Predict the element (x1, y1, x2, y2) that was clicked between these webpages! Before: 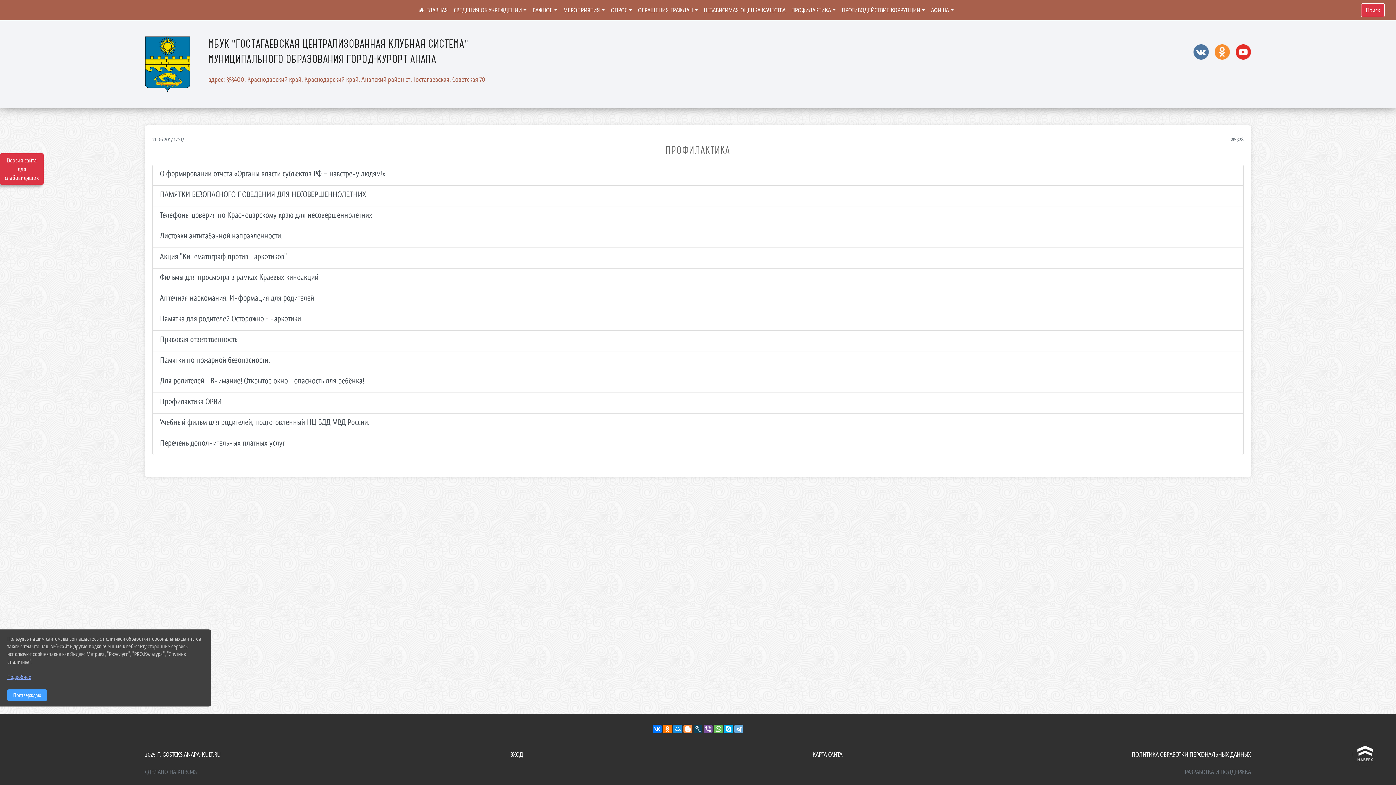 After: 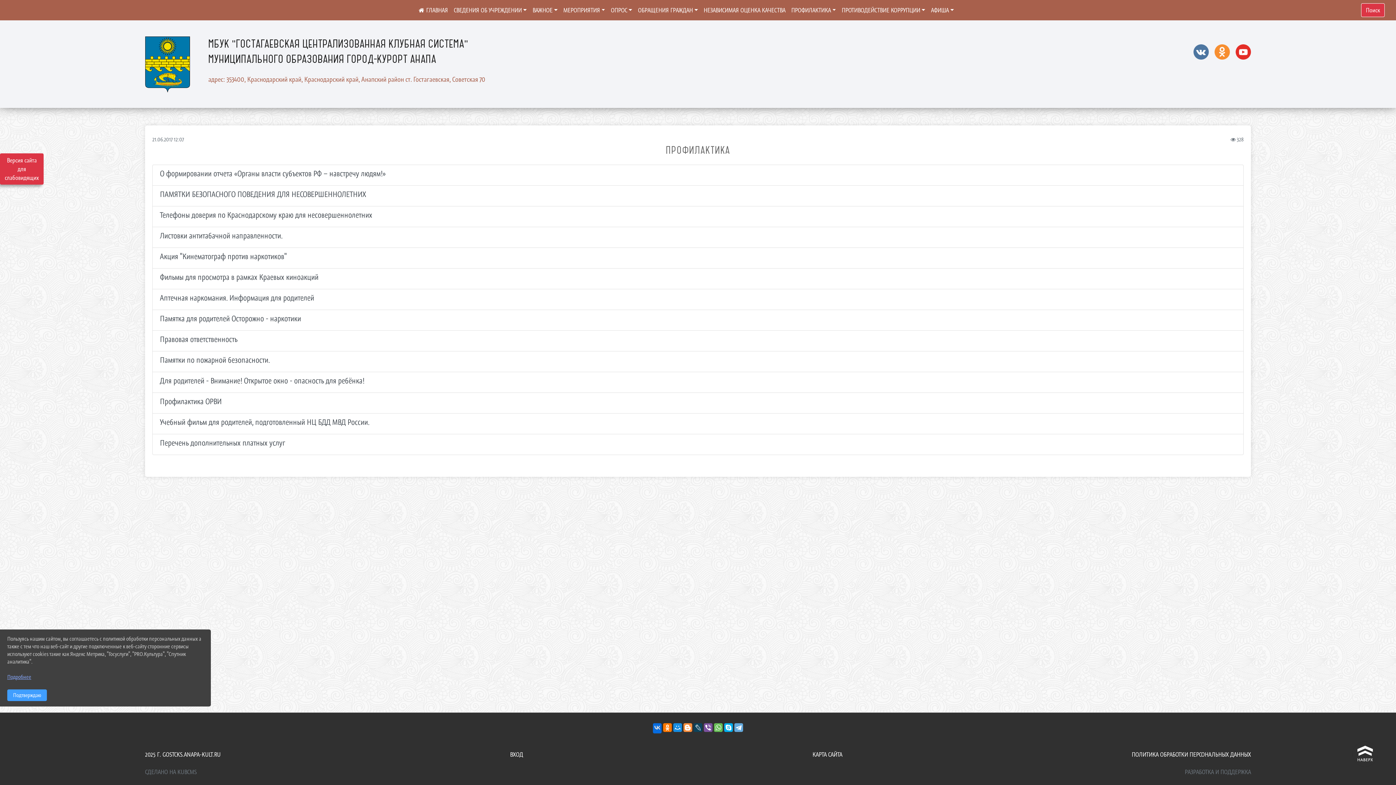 Action: bbox: (653, 725, 661, 733)